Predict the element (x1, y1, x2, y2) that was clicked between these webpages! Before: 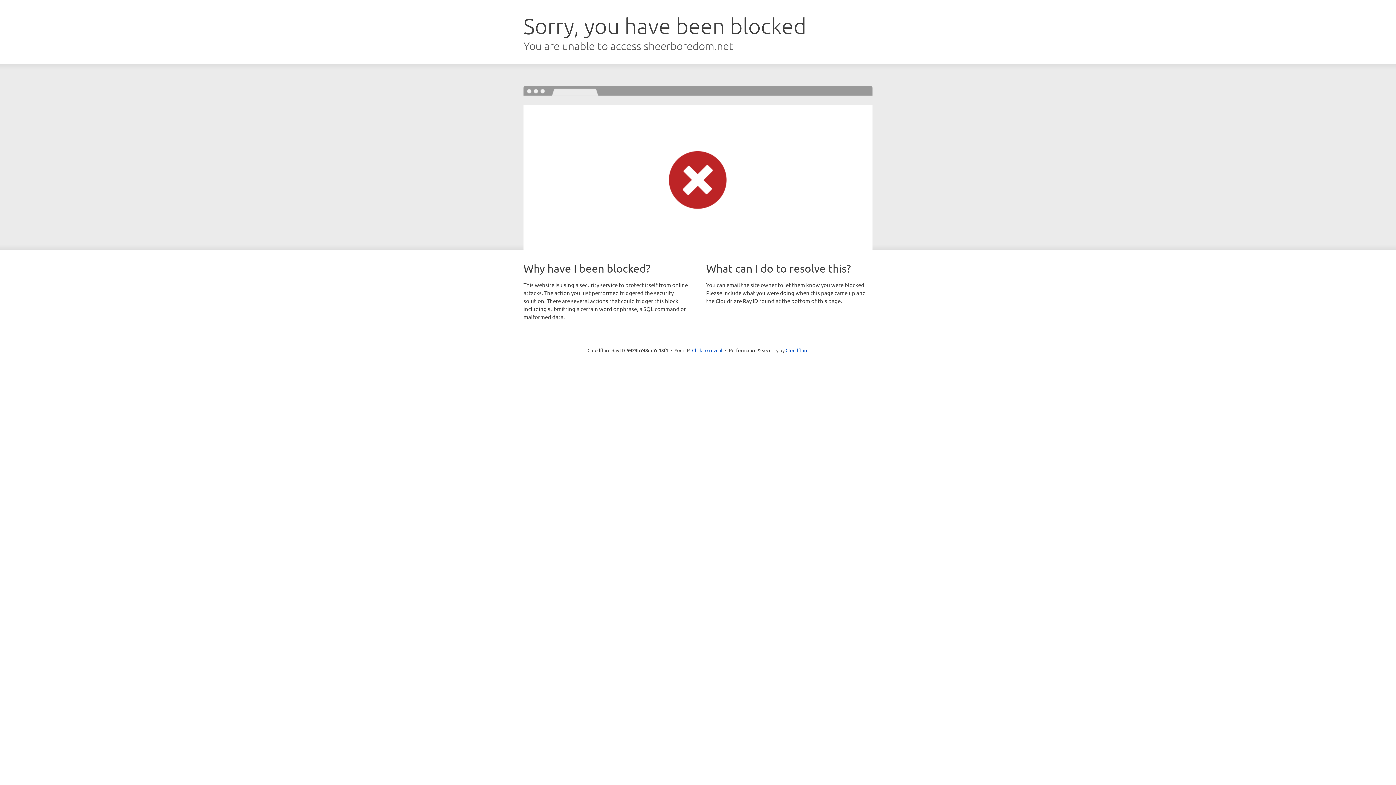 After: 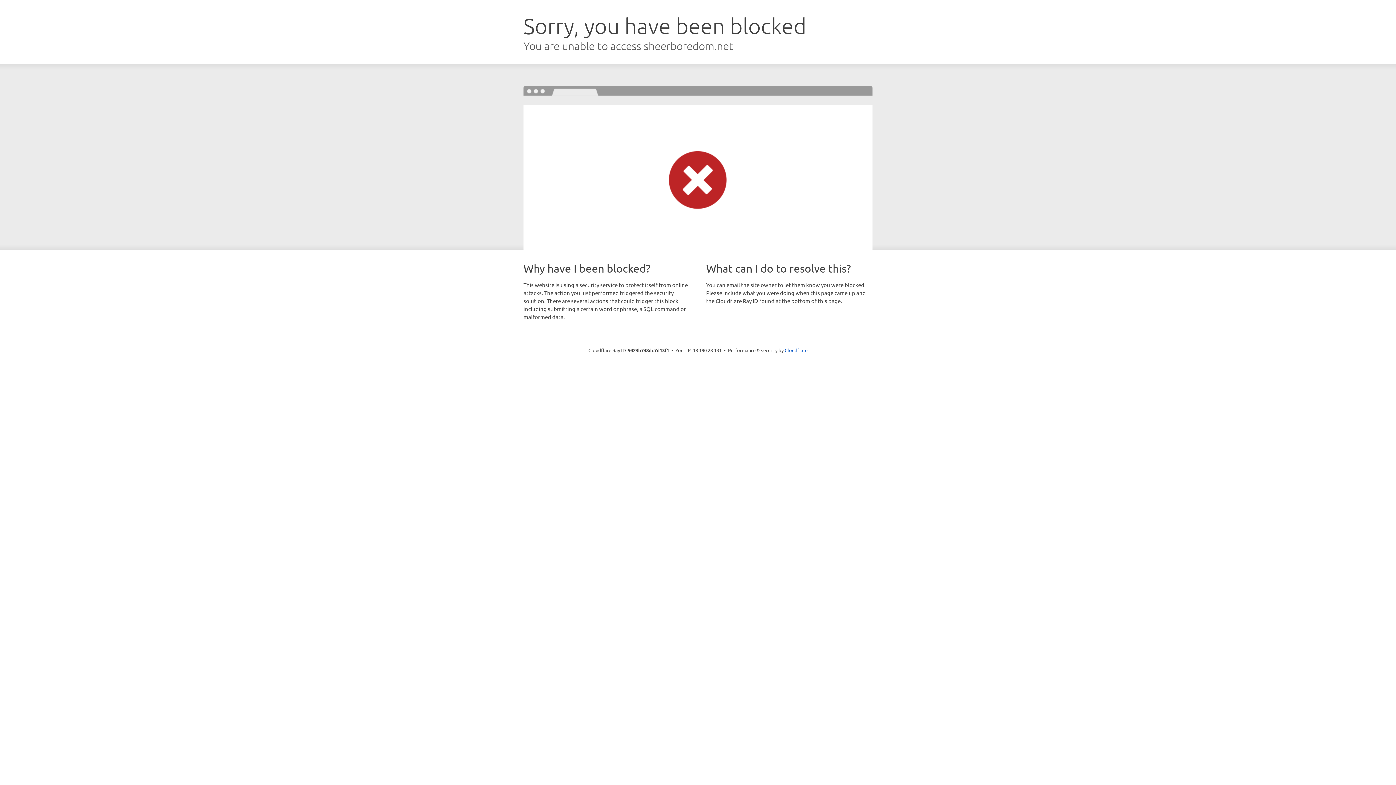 Action: bbox: (692, 346, 722, 353) label: Click to reveal